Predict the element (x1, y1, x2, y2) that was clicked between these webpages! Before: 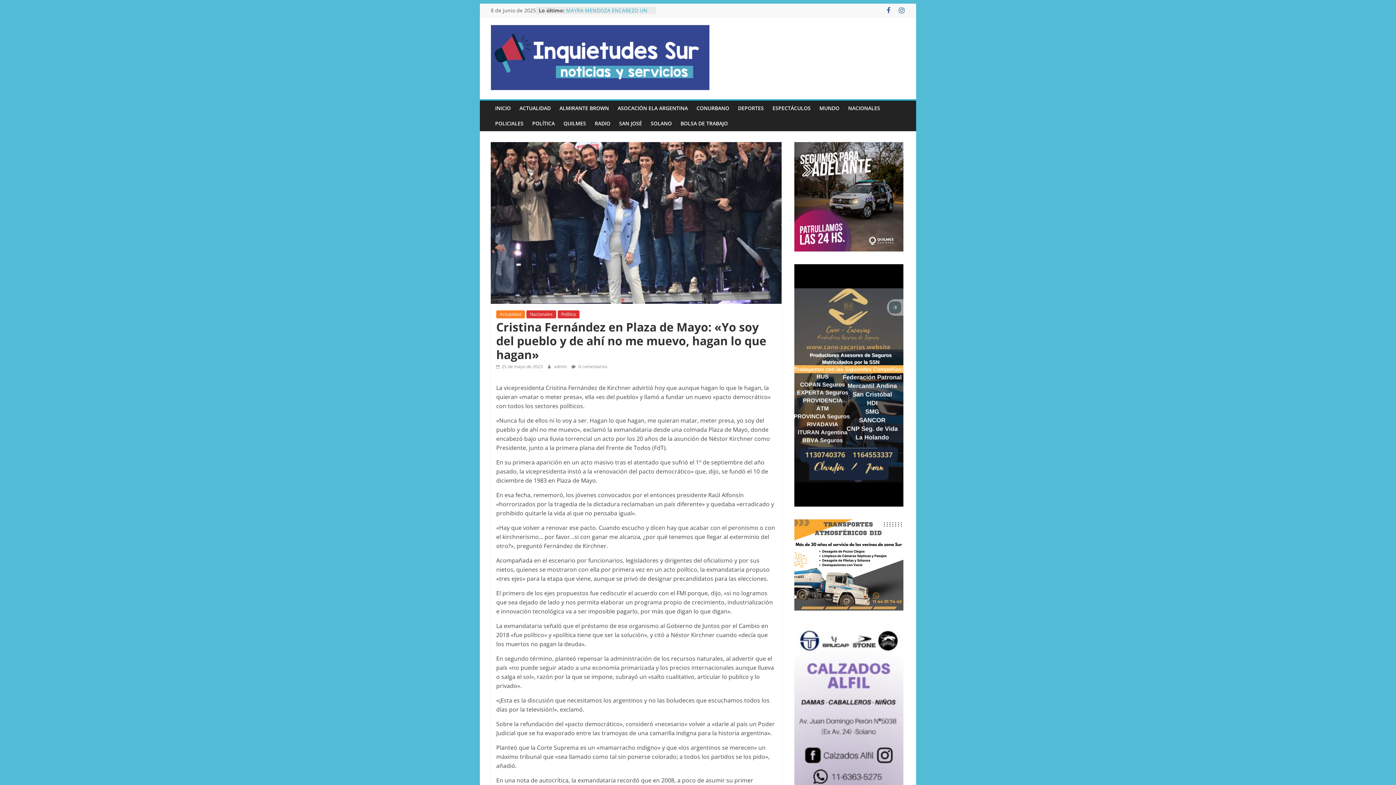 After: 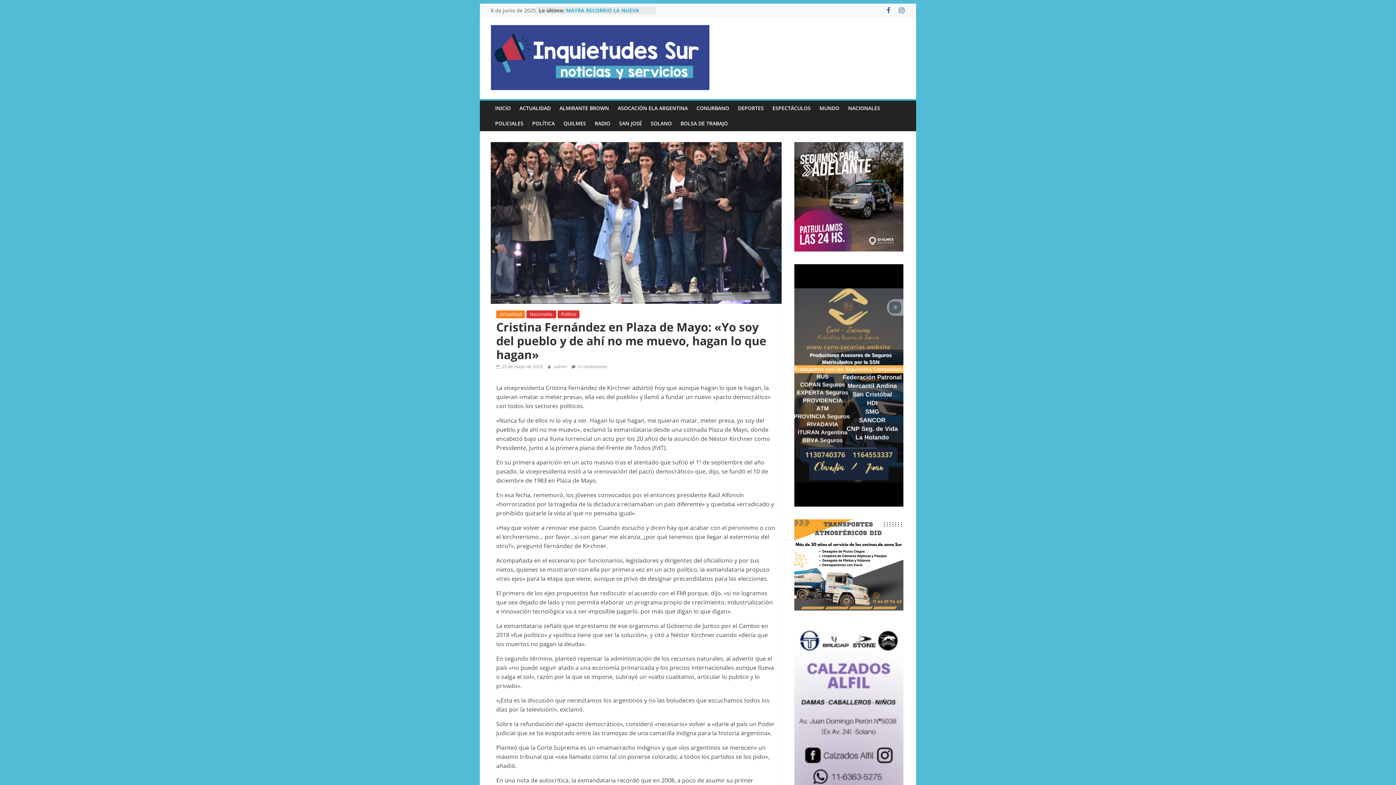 Action: bbox: (792, 142, 905, 251)